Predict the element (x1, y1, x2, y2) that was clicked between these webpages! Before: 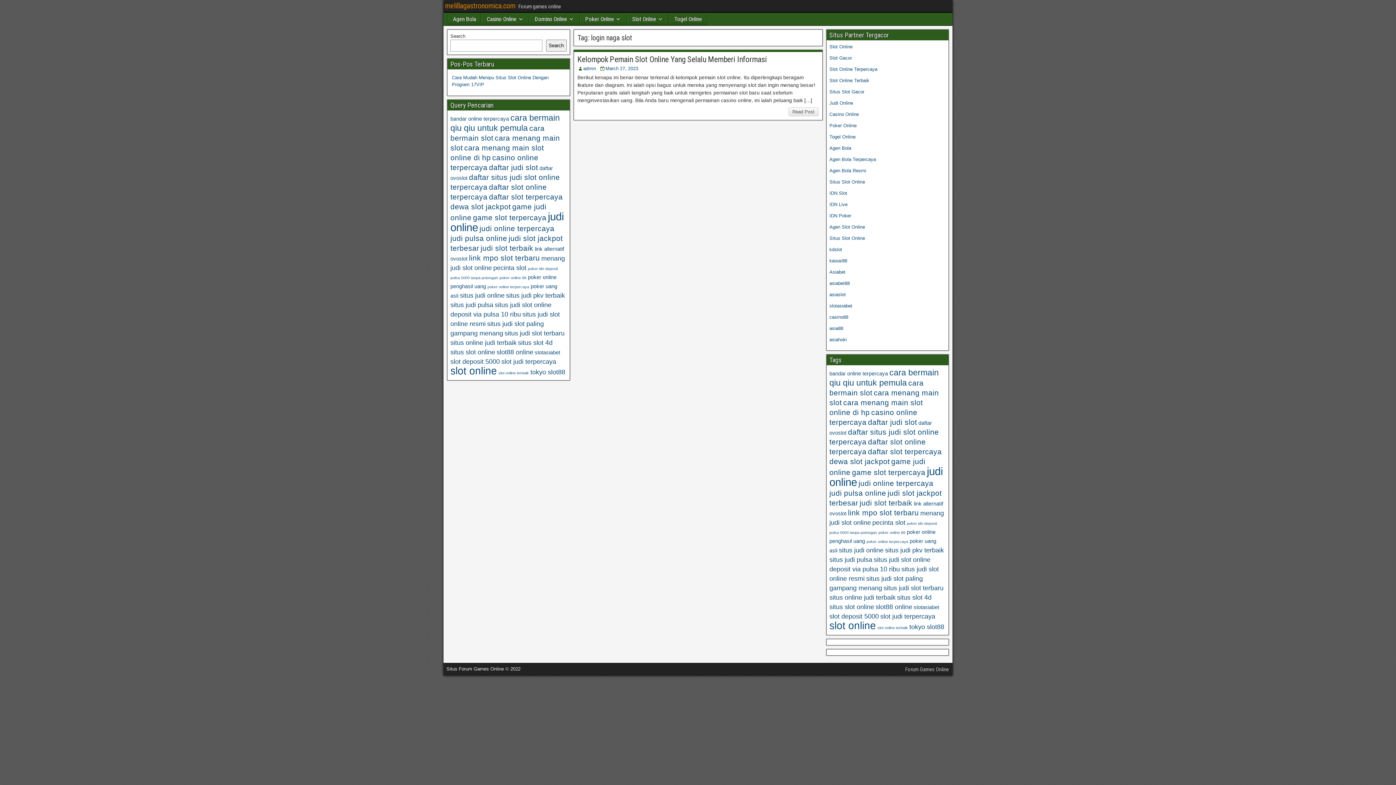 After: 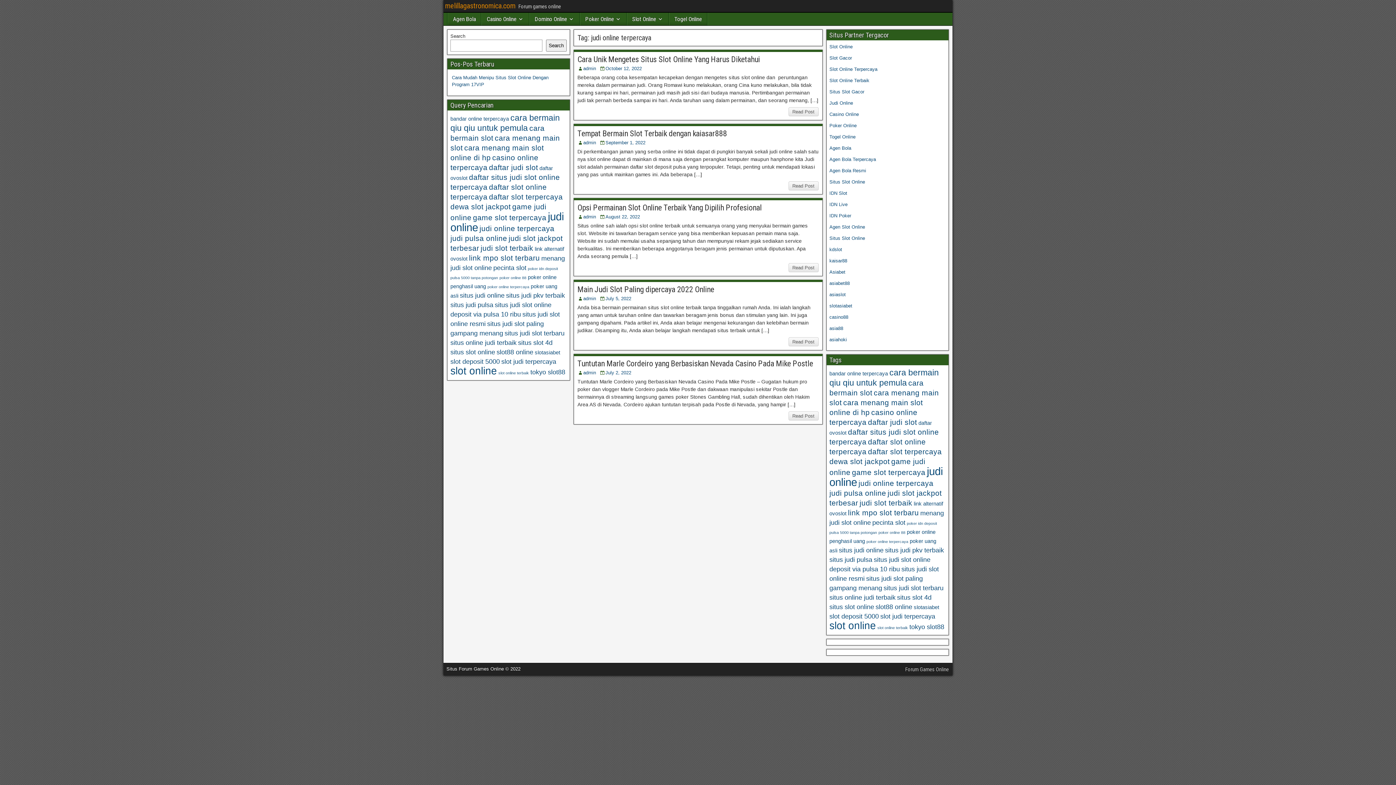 Action: label: judi online terpercaya (5 items) bbox: (858, 479, 933, 487)